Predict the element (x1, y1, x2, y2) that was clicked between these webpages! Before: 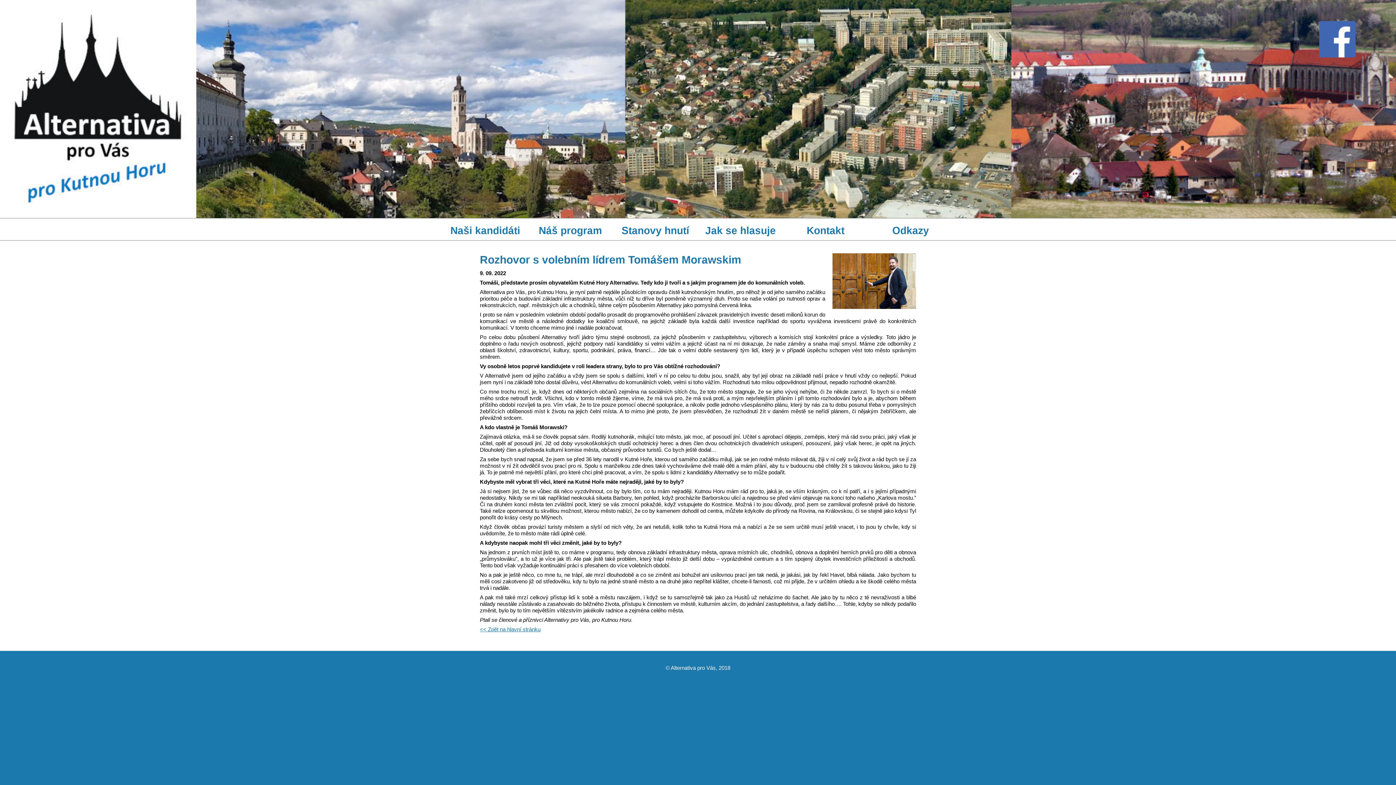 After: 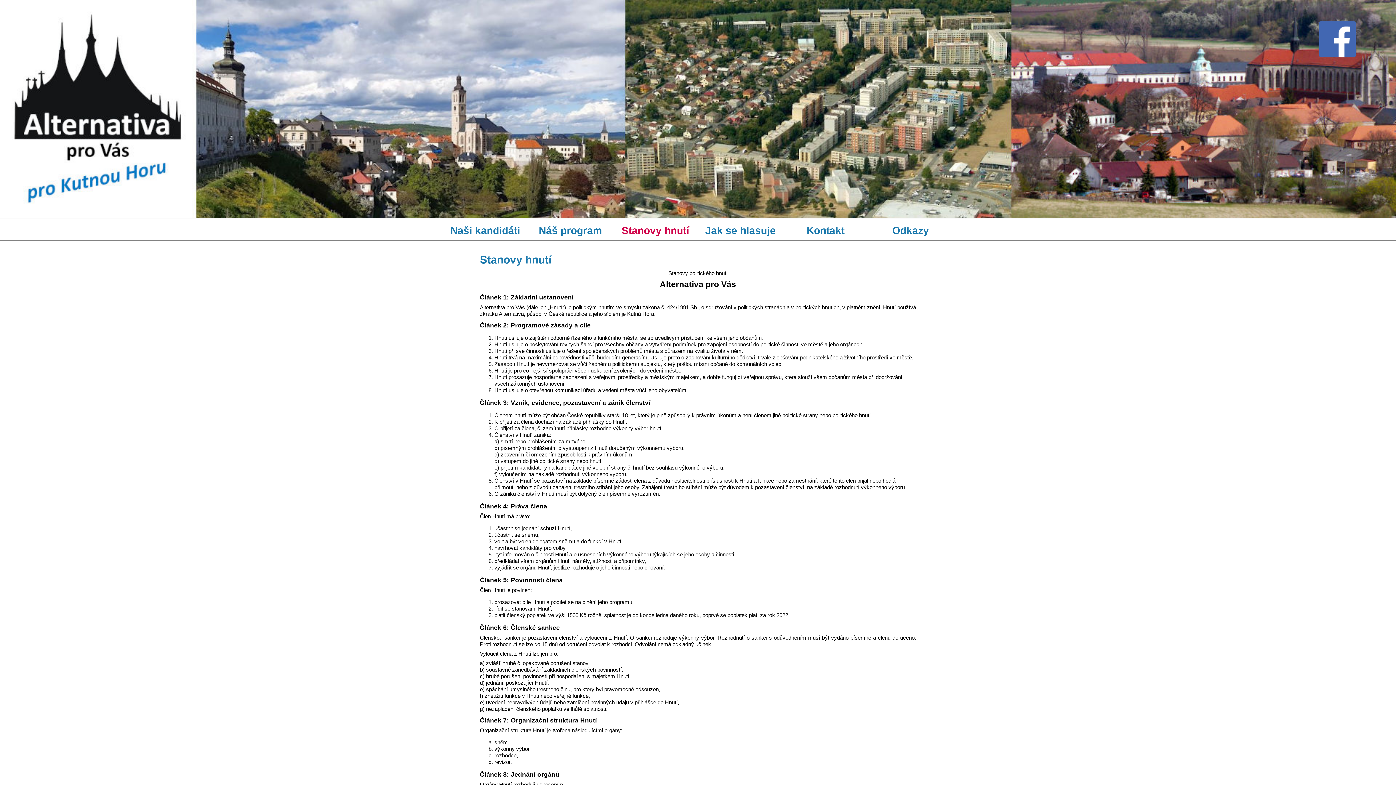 Action: label: Stanovy hnutí bbox: (613, 218, 697, 242)